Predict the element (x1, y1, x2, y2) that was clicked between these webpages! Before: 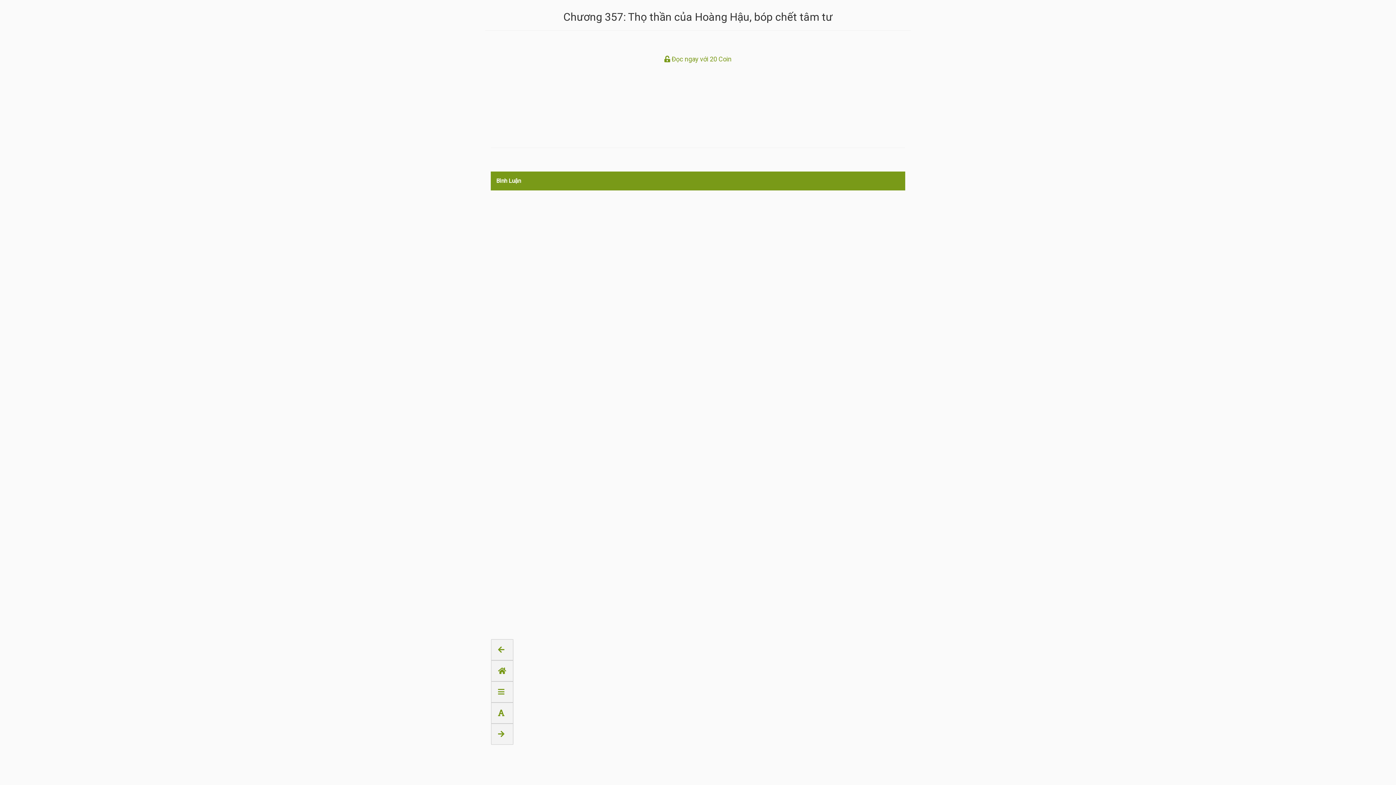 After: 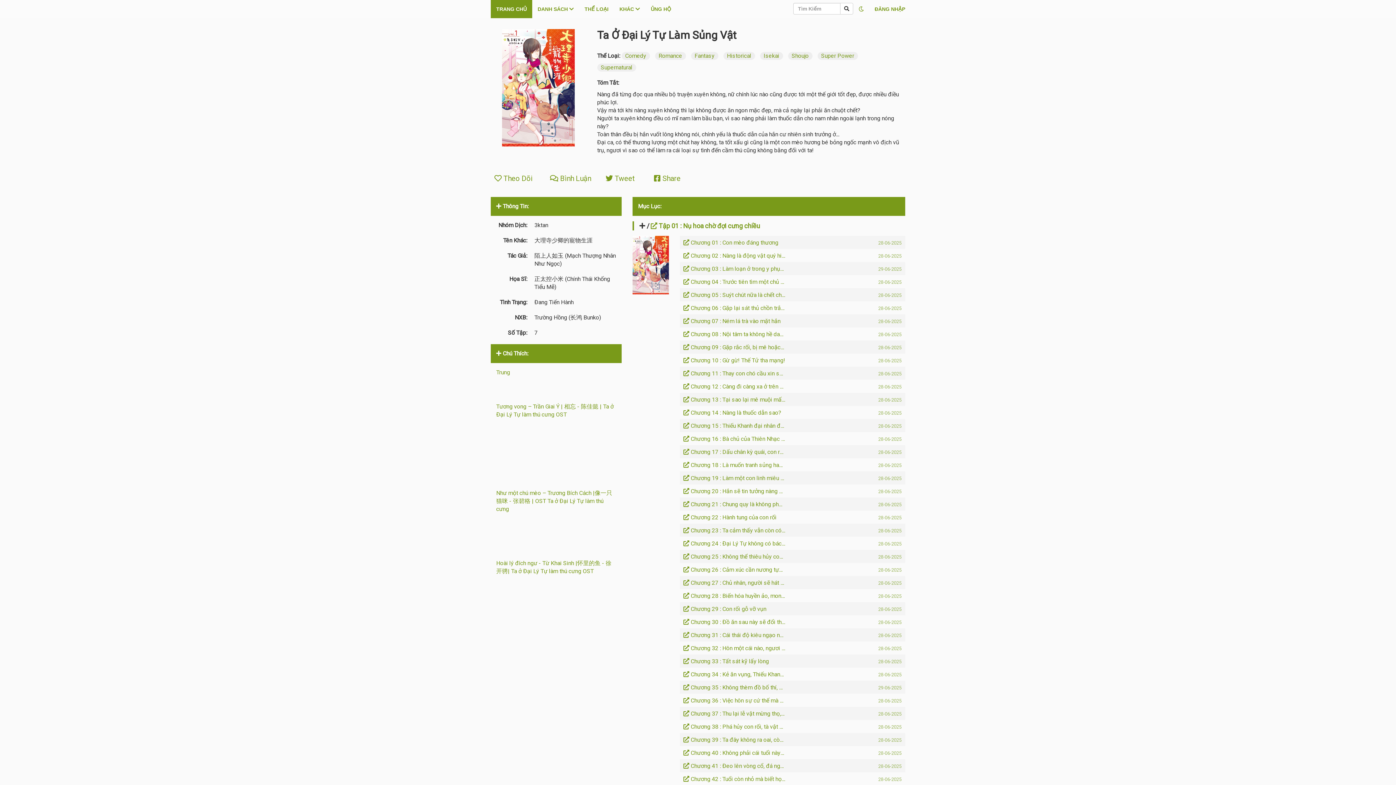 Action: bbox: (491, 660, 513, 681)